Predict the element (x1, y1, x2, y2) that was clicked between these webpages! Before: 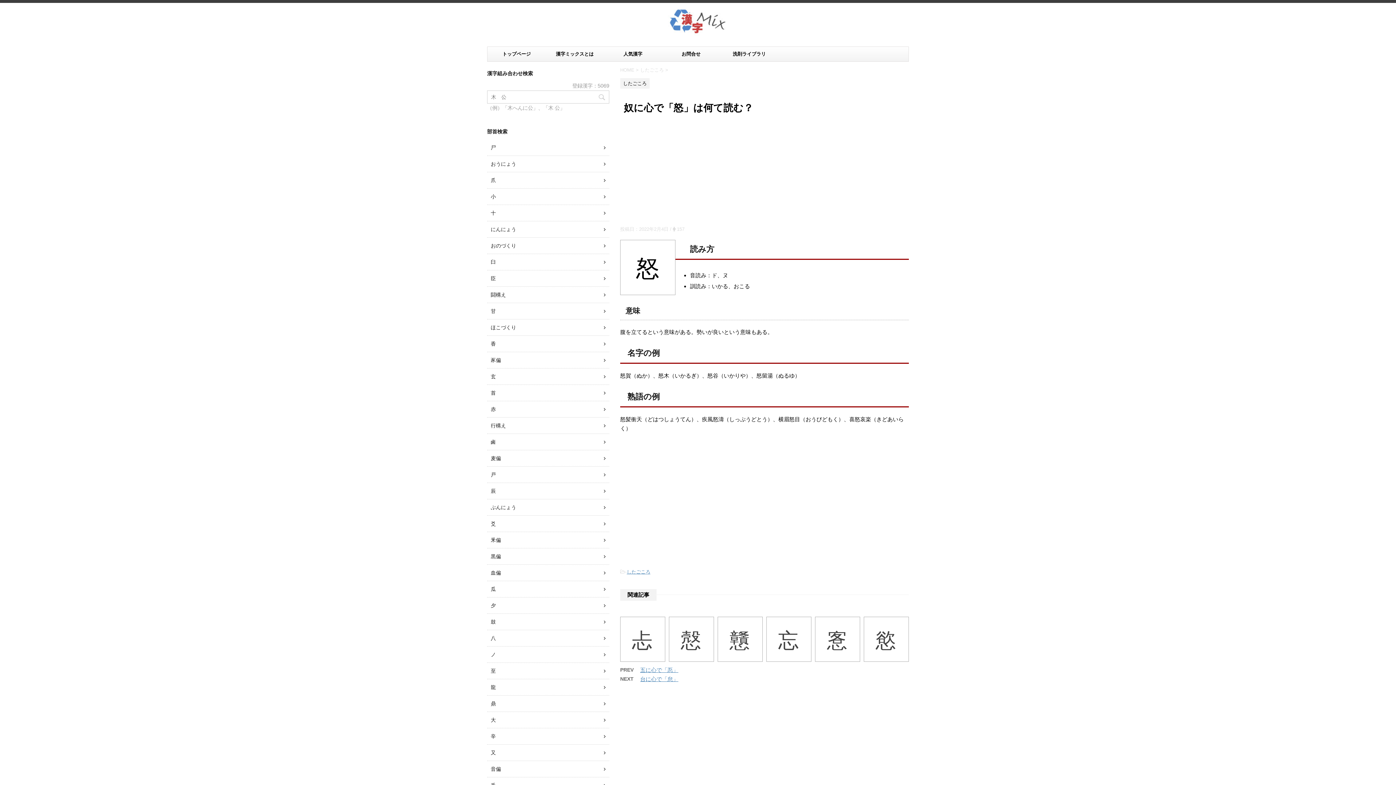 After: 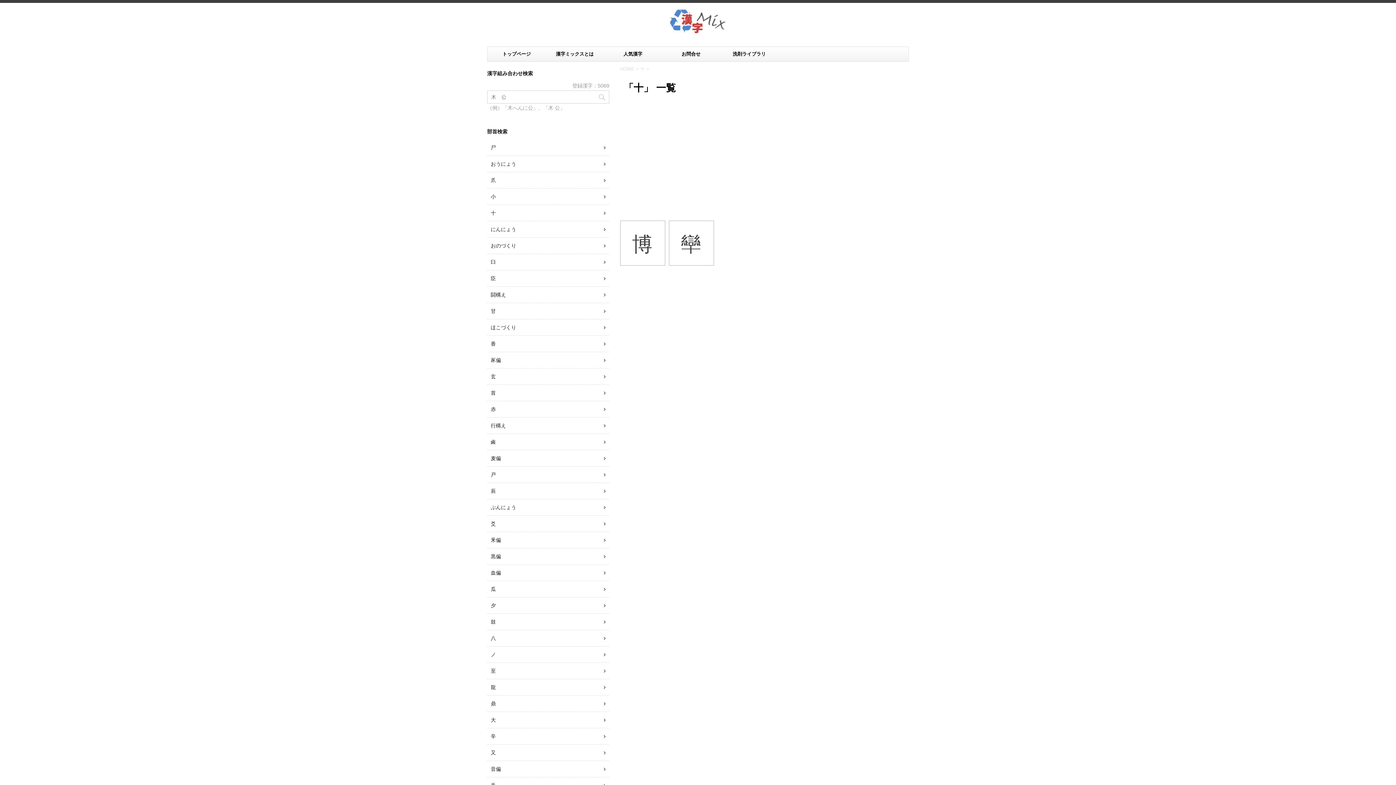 Action: bbox: (490, 210, 496, 216) label: 十